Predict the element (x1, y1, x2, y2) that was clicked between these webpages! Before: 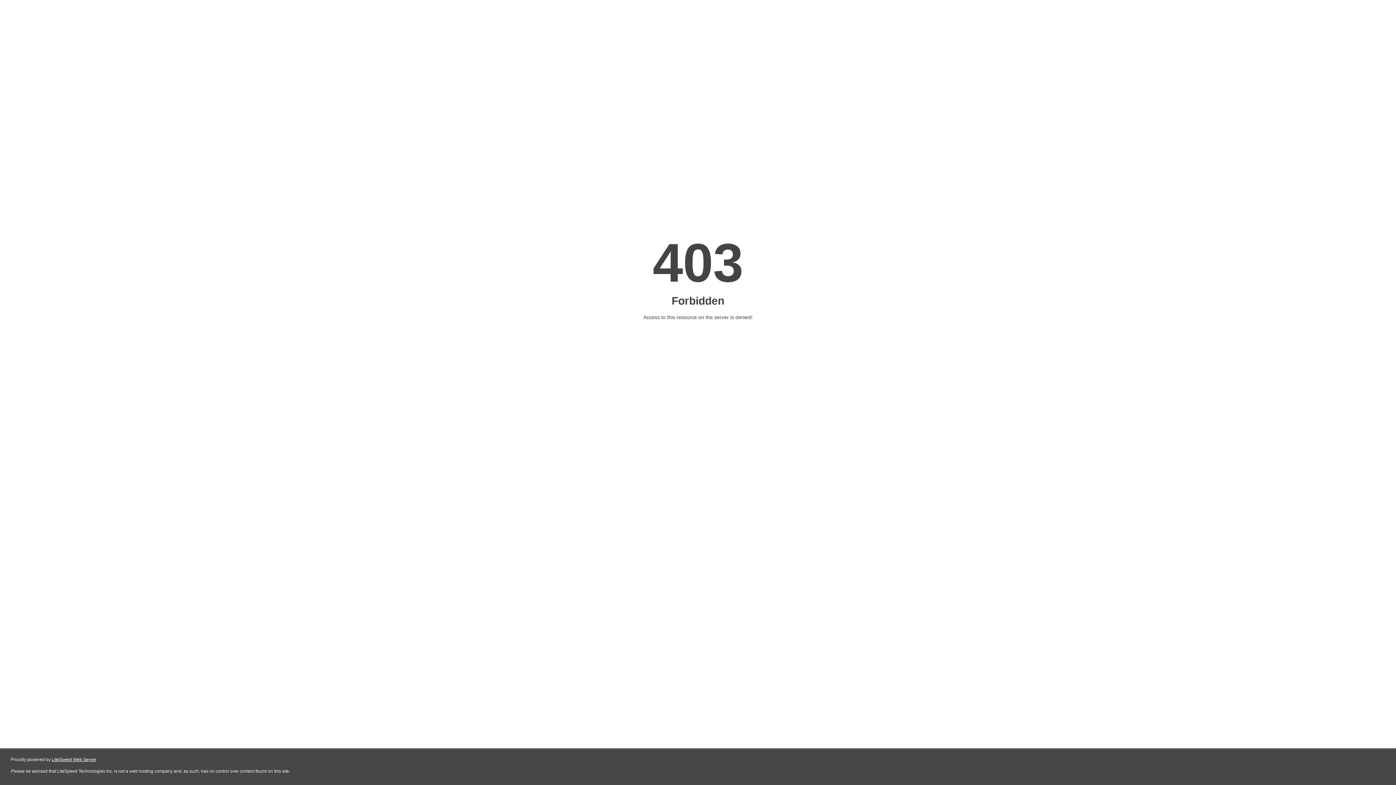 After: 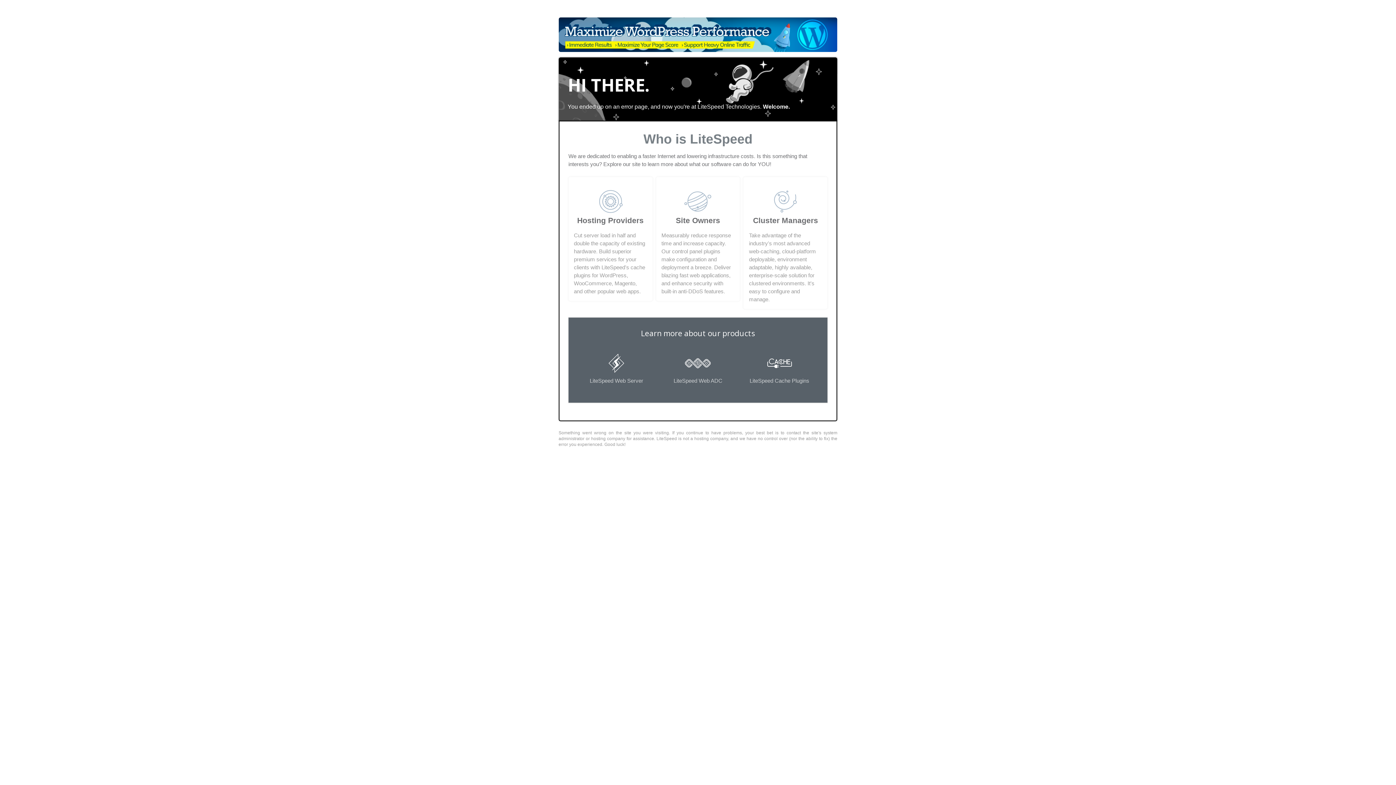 Action: bbox: (51, 757, 96, 762) label: LiteSpeed Web Server